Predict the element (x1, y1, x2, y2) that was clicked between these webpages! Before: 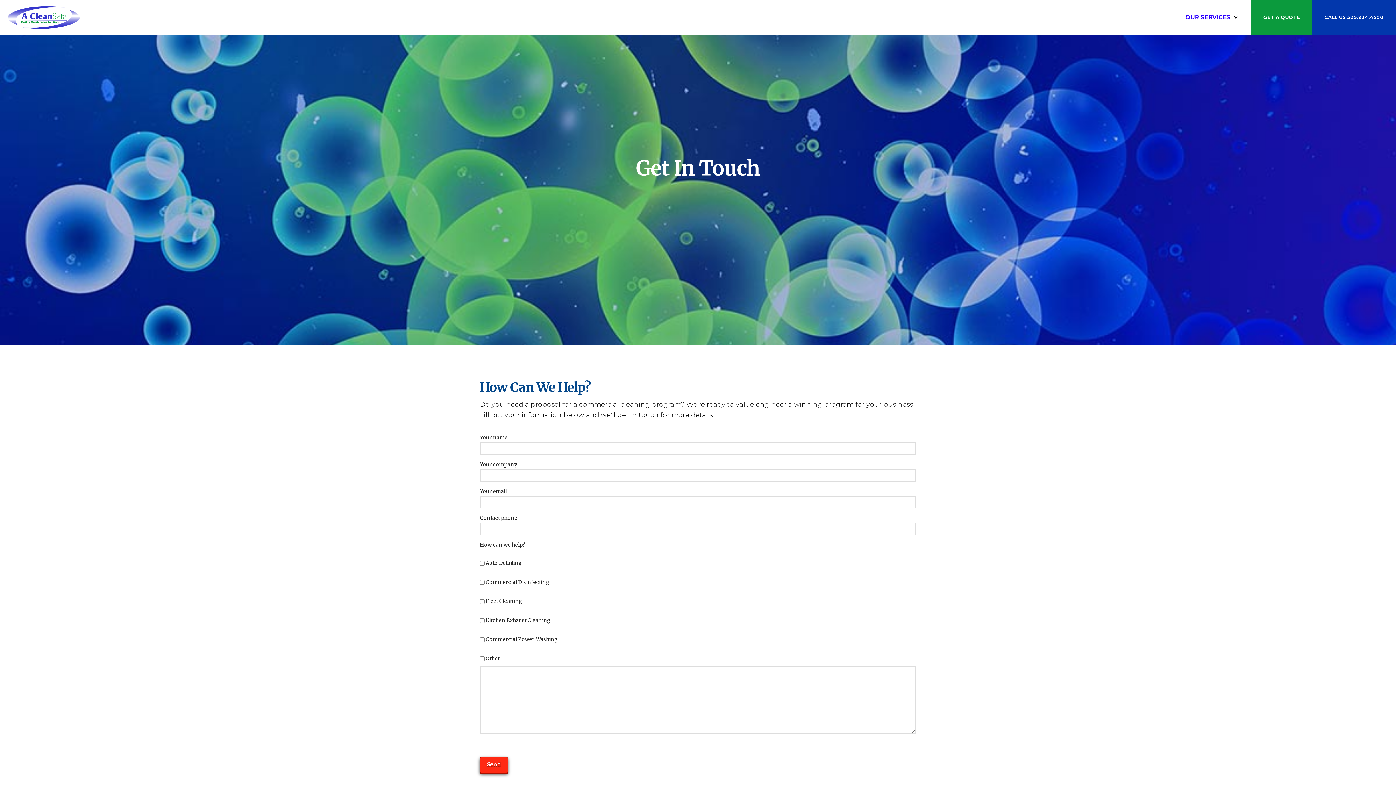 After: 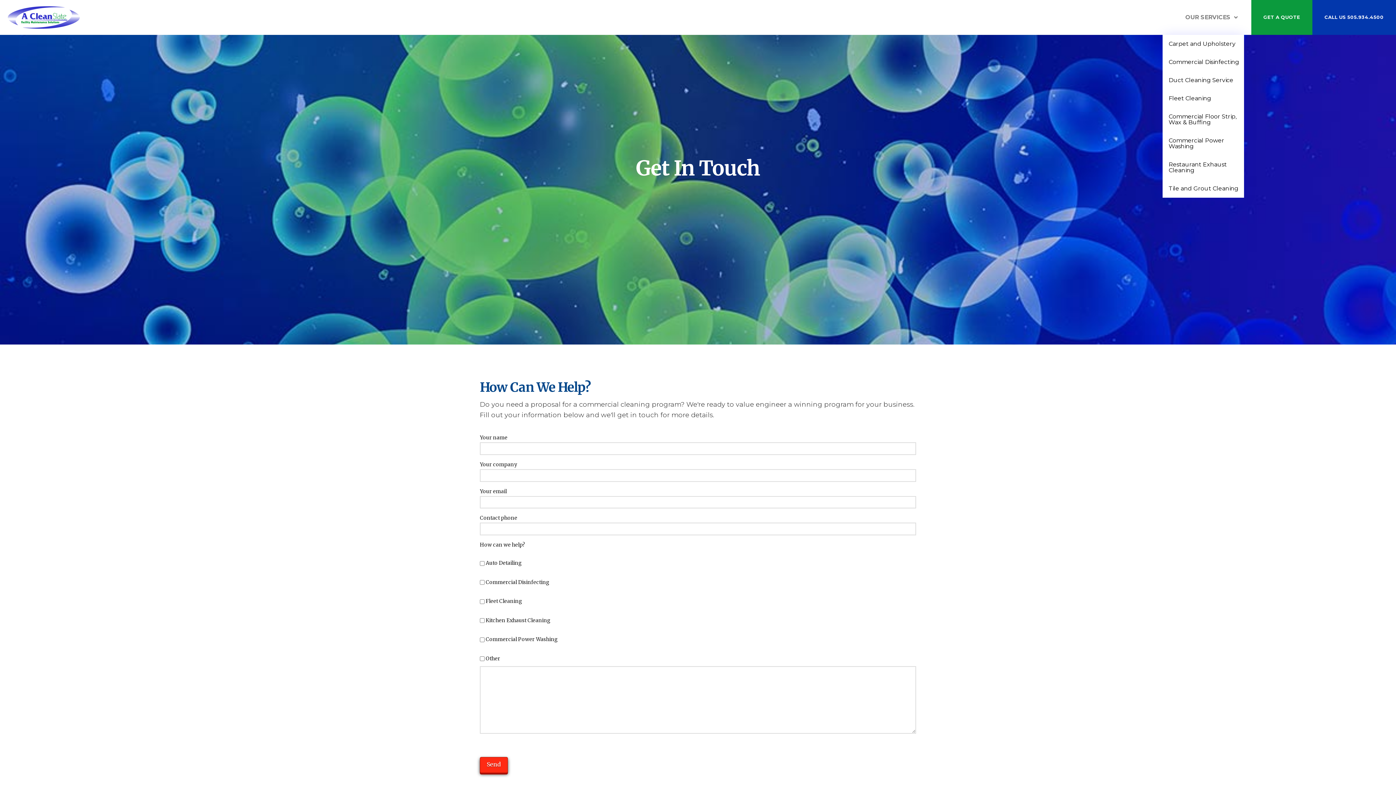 Action: bbox: (1179, 0, 1244, 34) label: OUR SERVICES